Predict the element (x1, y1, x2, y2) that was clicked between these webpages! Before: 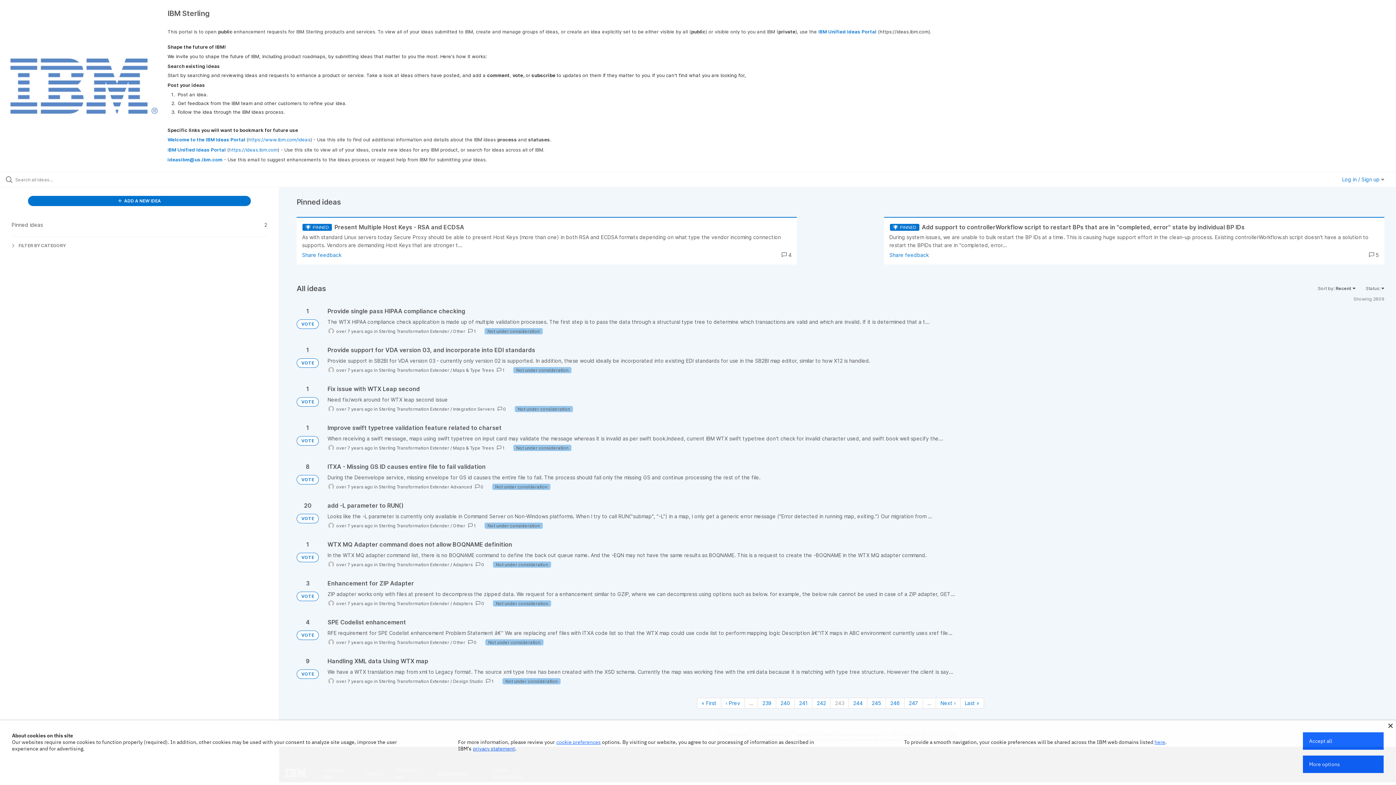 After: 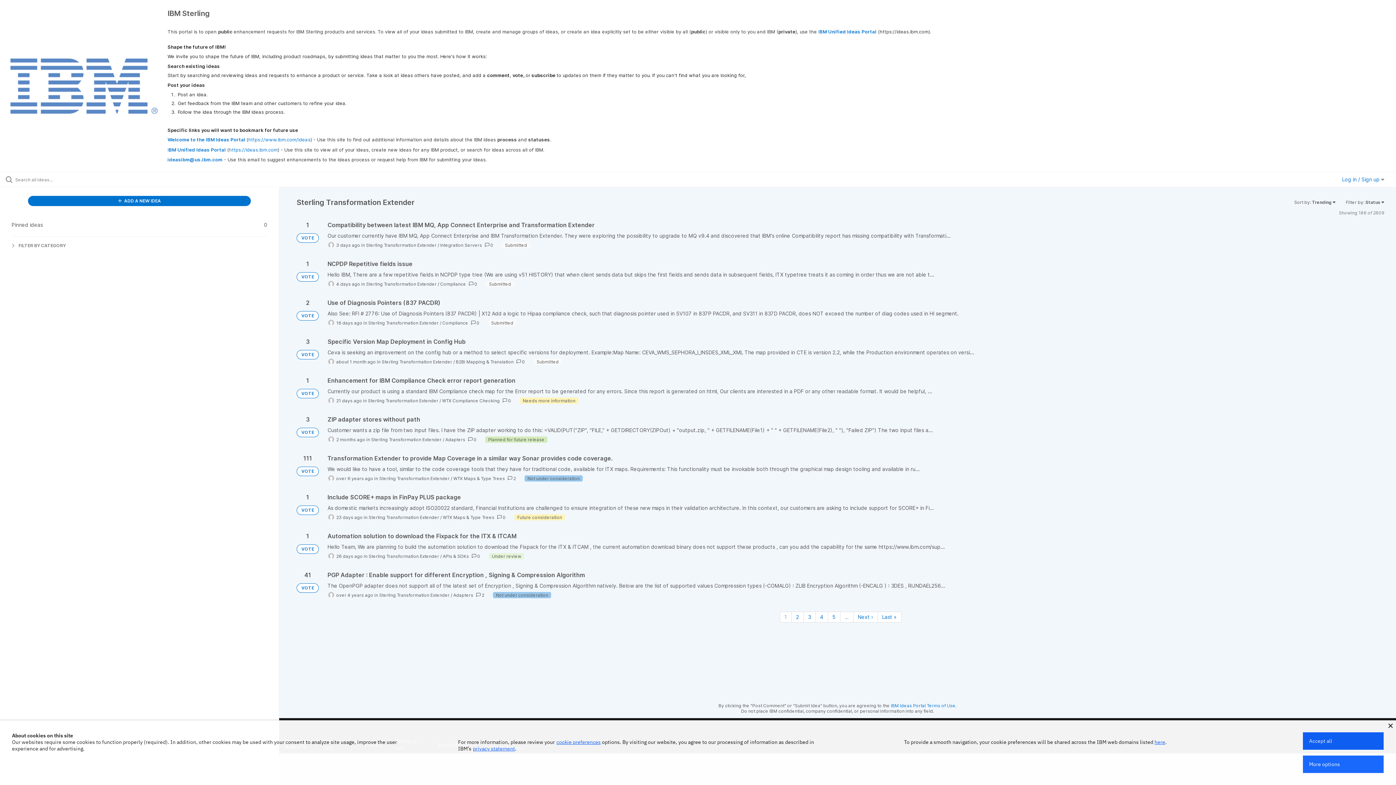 Action: label: Sterling Transformation Extender bbox: (378, 639, 449, 645)